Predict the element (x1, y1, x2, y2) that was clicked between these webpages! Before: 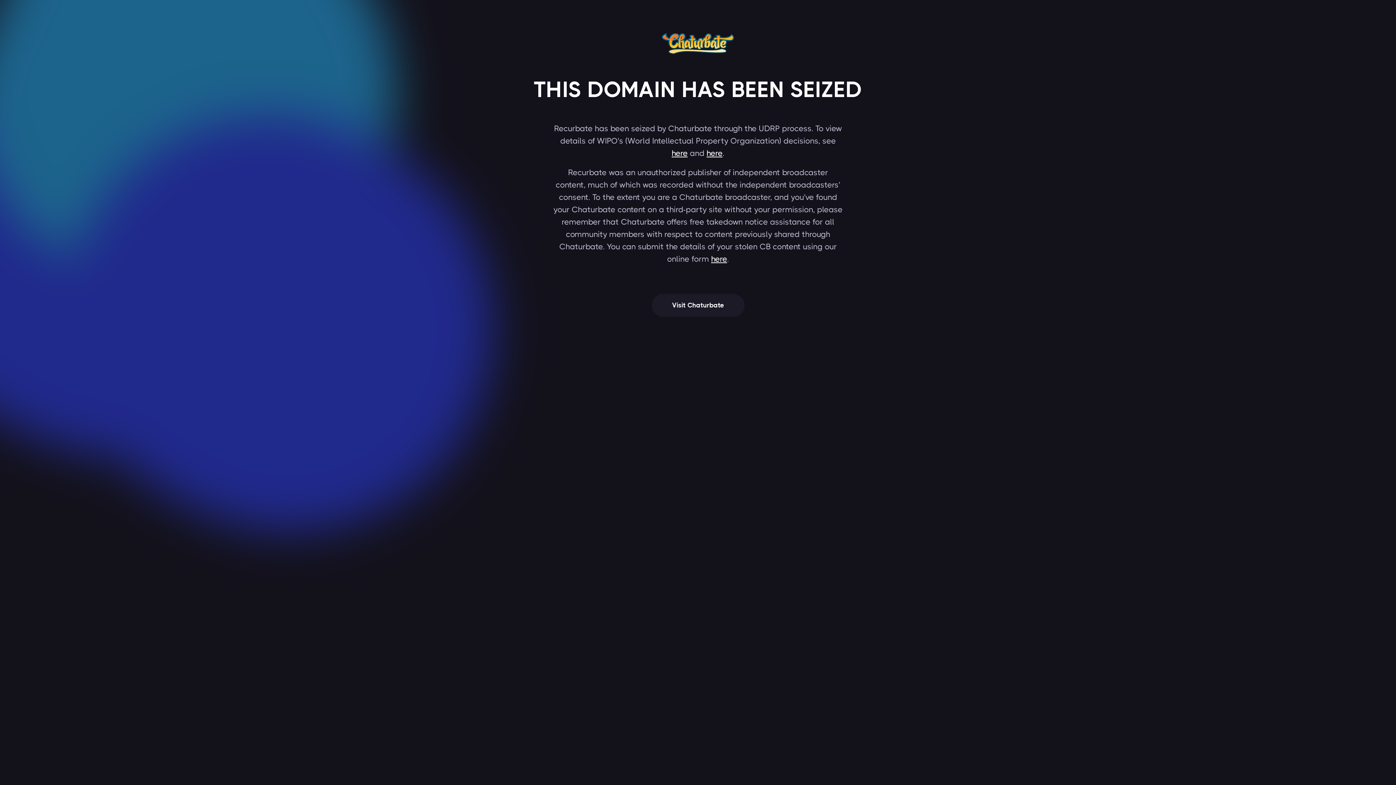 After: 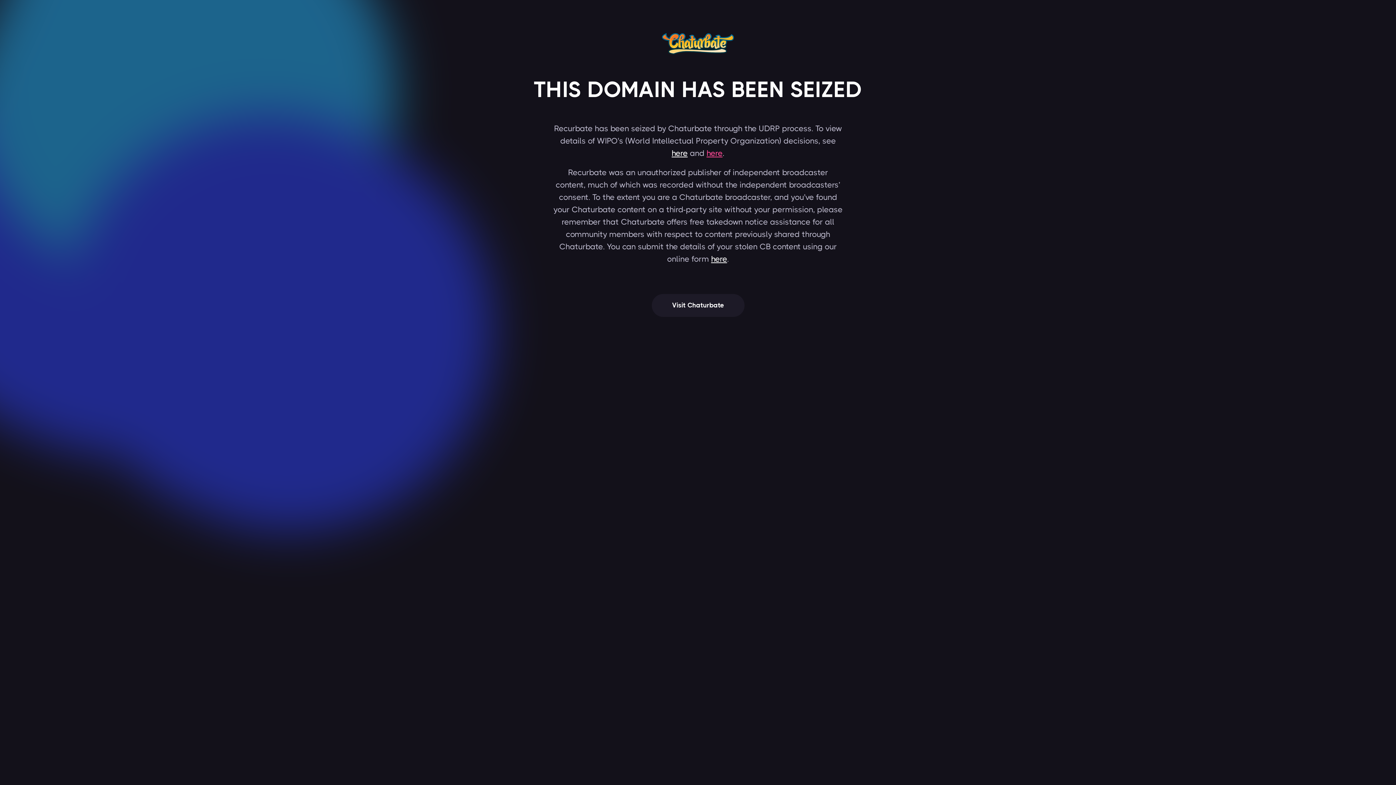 Action: bbox: (706, 148, 722, 157) label: here